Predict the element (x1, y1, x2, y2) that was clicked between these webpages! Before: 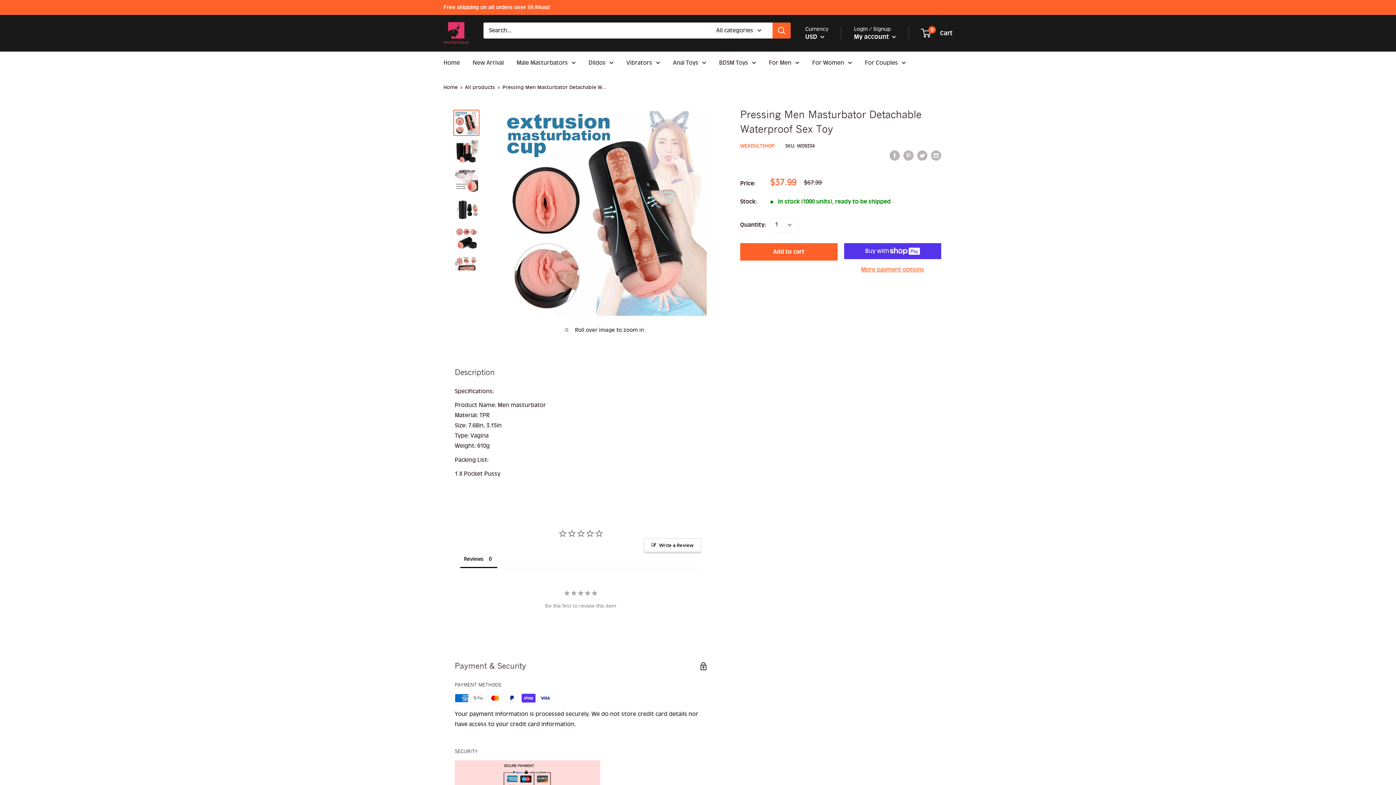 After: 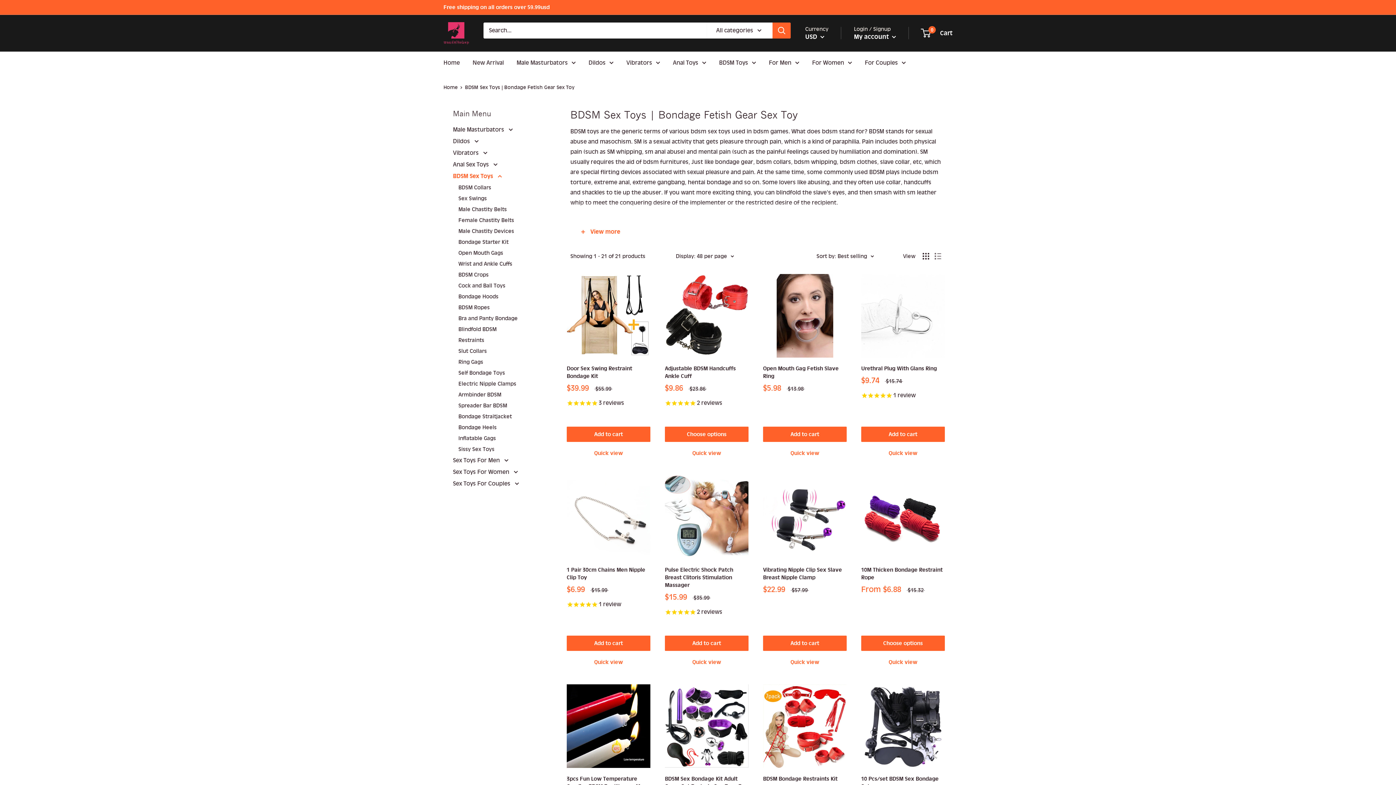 Action: label: BDSM Toys bbox: (719, 57, 756, 67)